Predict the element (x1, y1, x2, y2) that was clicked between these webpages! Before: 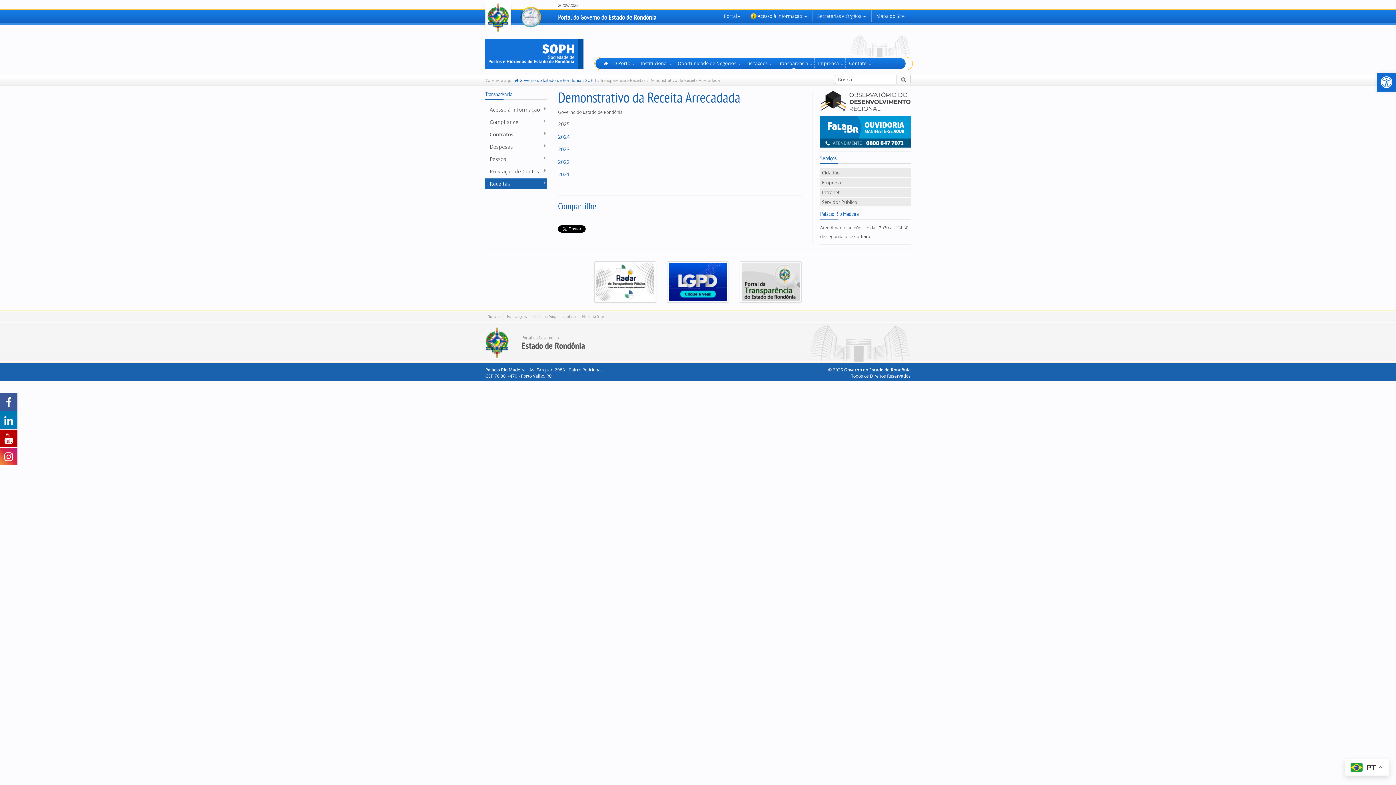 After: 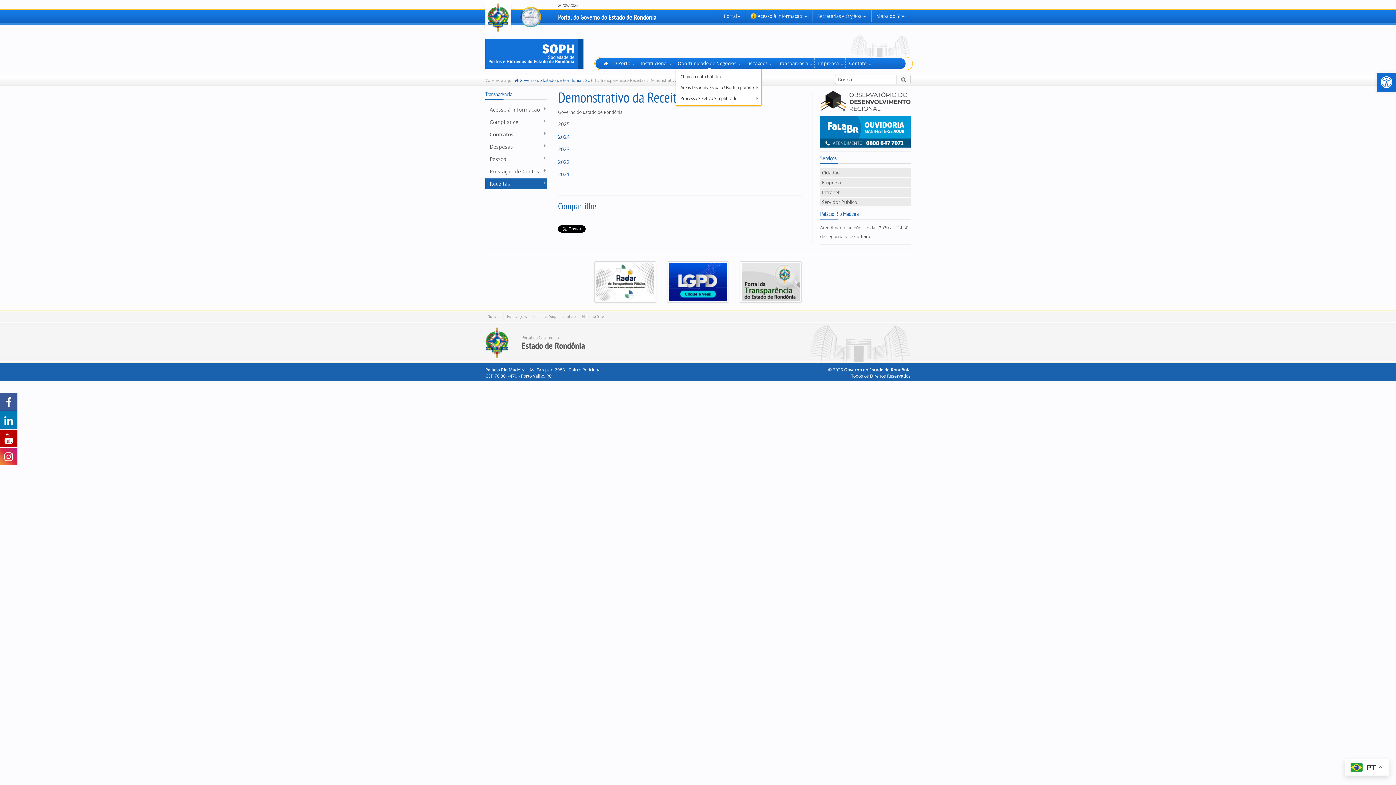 Action: bbox: (676, 60, 743, 66) label: Oportunidade de Negócios 